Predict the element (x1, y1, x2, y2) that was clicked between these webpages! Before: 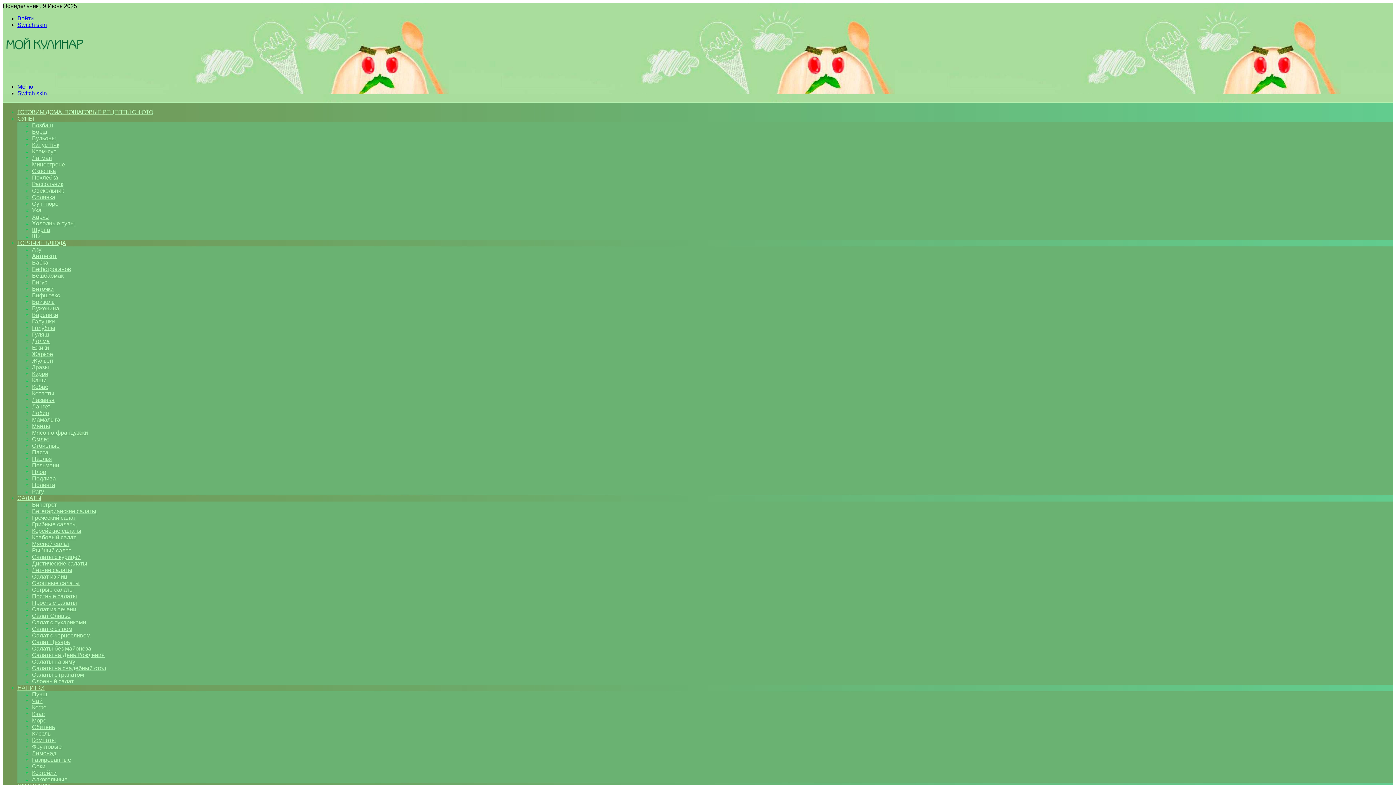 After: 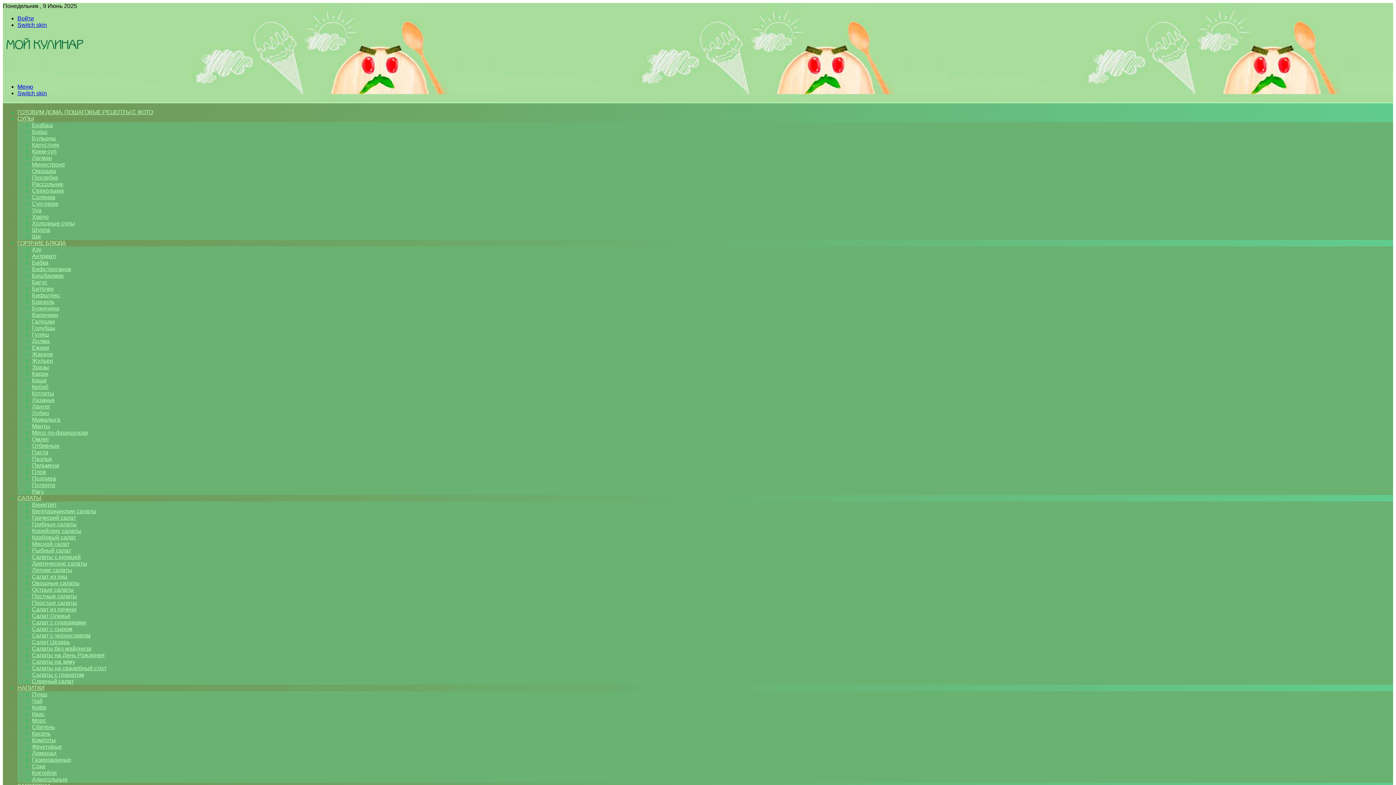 Action: bbox: (32, 357, 53, 364) label: Жульен